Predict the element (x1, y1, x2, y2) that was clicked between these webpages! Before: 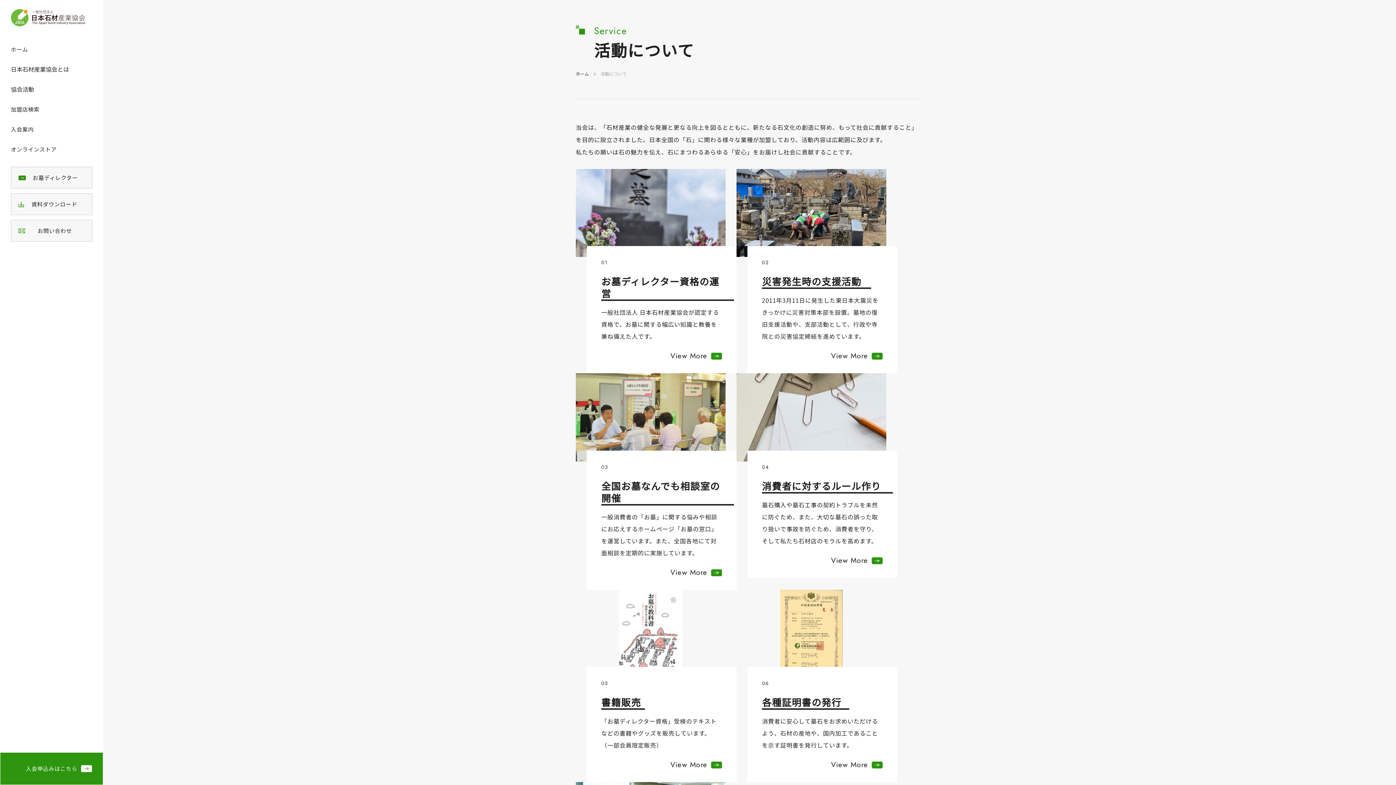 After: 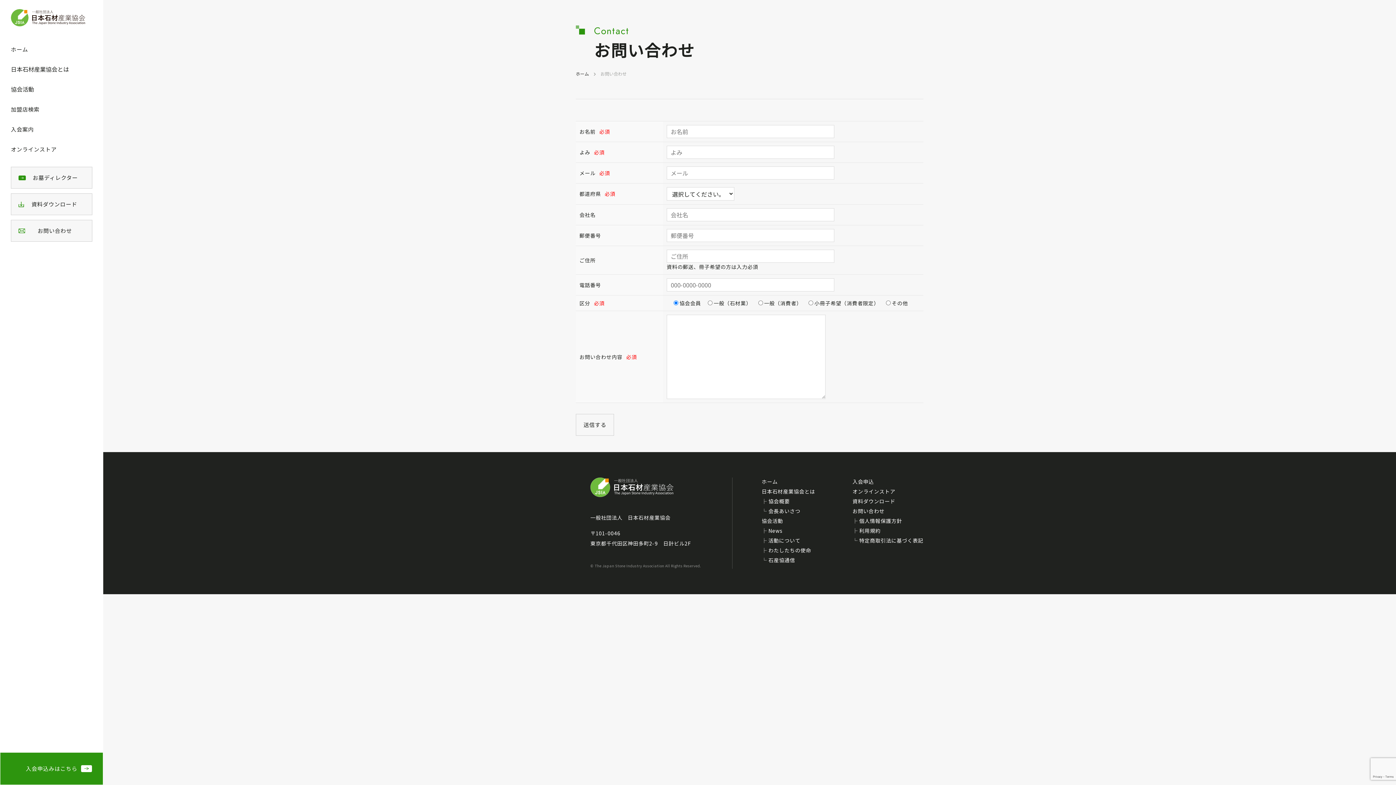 Action: bbox: (10, 220, 92, 241) label: お問い合わせ